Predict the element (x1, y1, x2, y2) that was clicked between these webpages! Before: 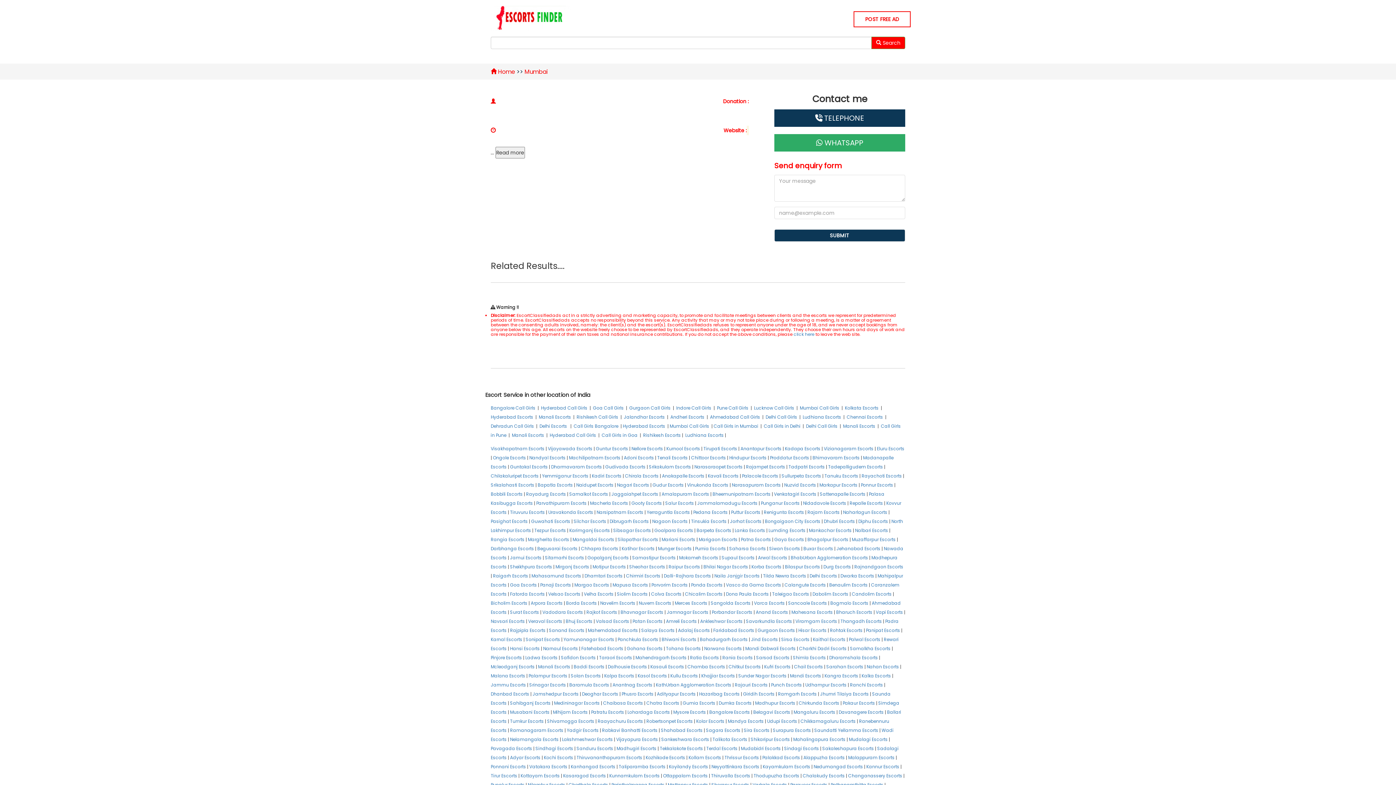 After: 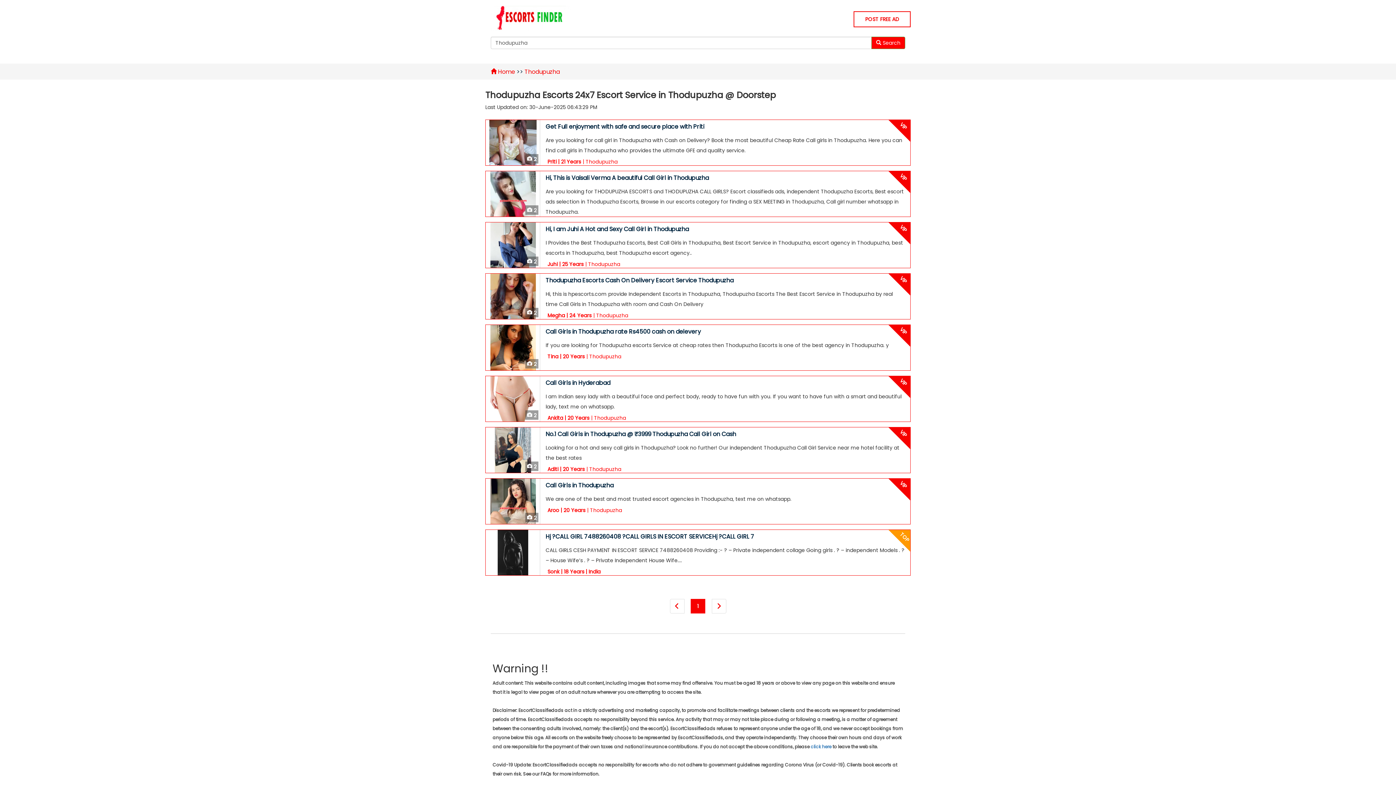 Action: label: Thodupuzha Escorts bbox: (753, 773, 799, 779)